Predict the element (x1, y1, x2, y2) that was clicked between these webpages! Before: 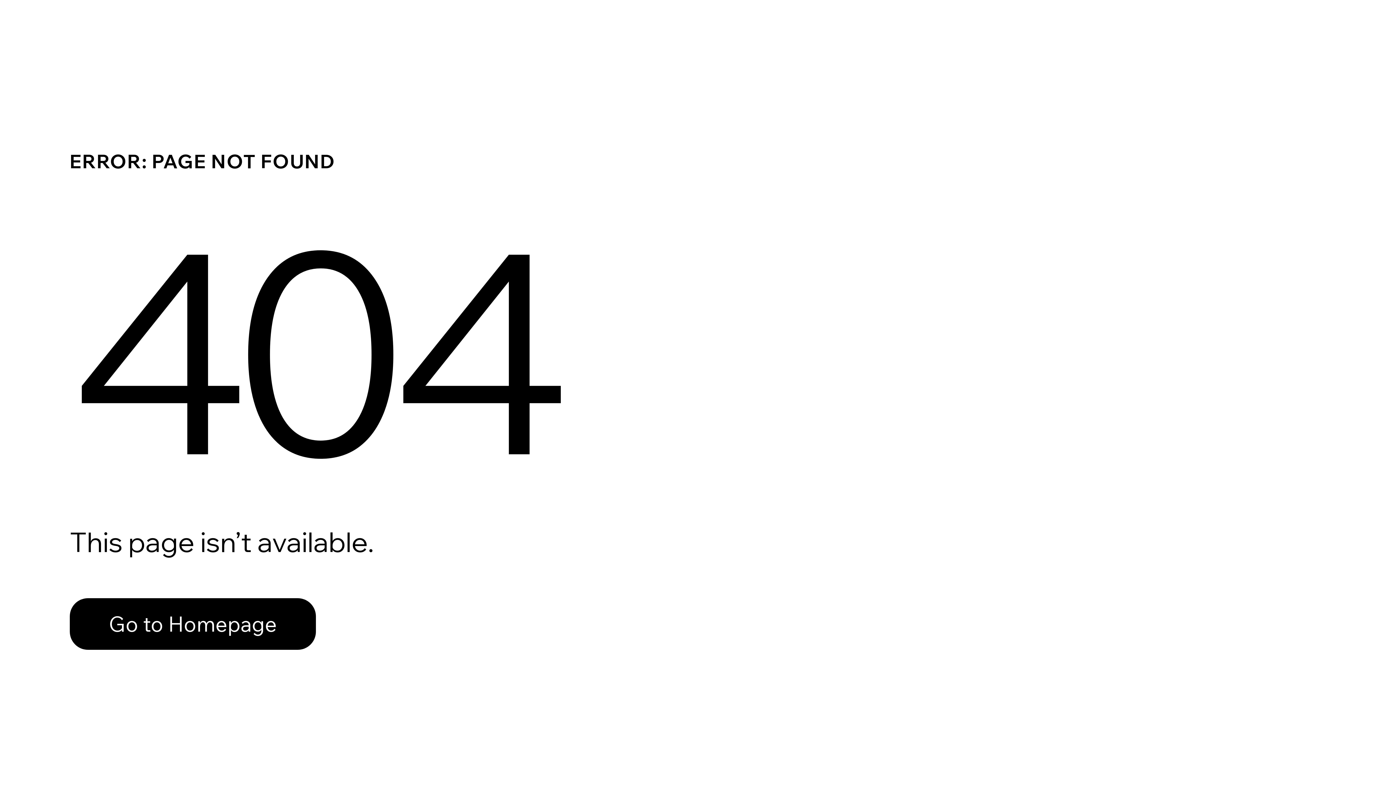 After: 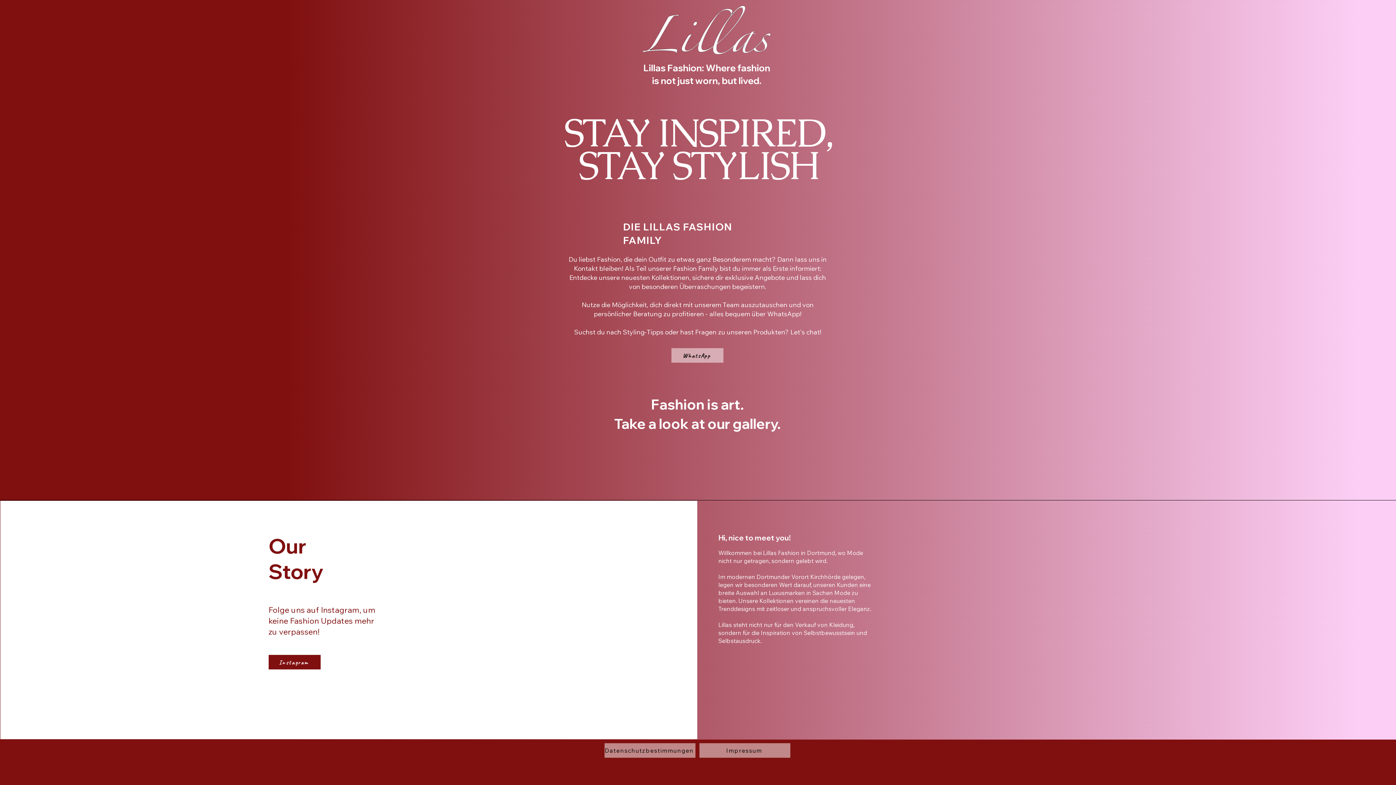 Action: label: Go to Homepage bbox: (69, 598, 316, 650)